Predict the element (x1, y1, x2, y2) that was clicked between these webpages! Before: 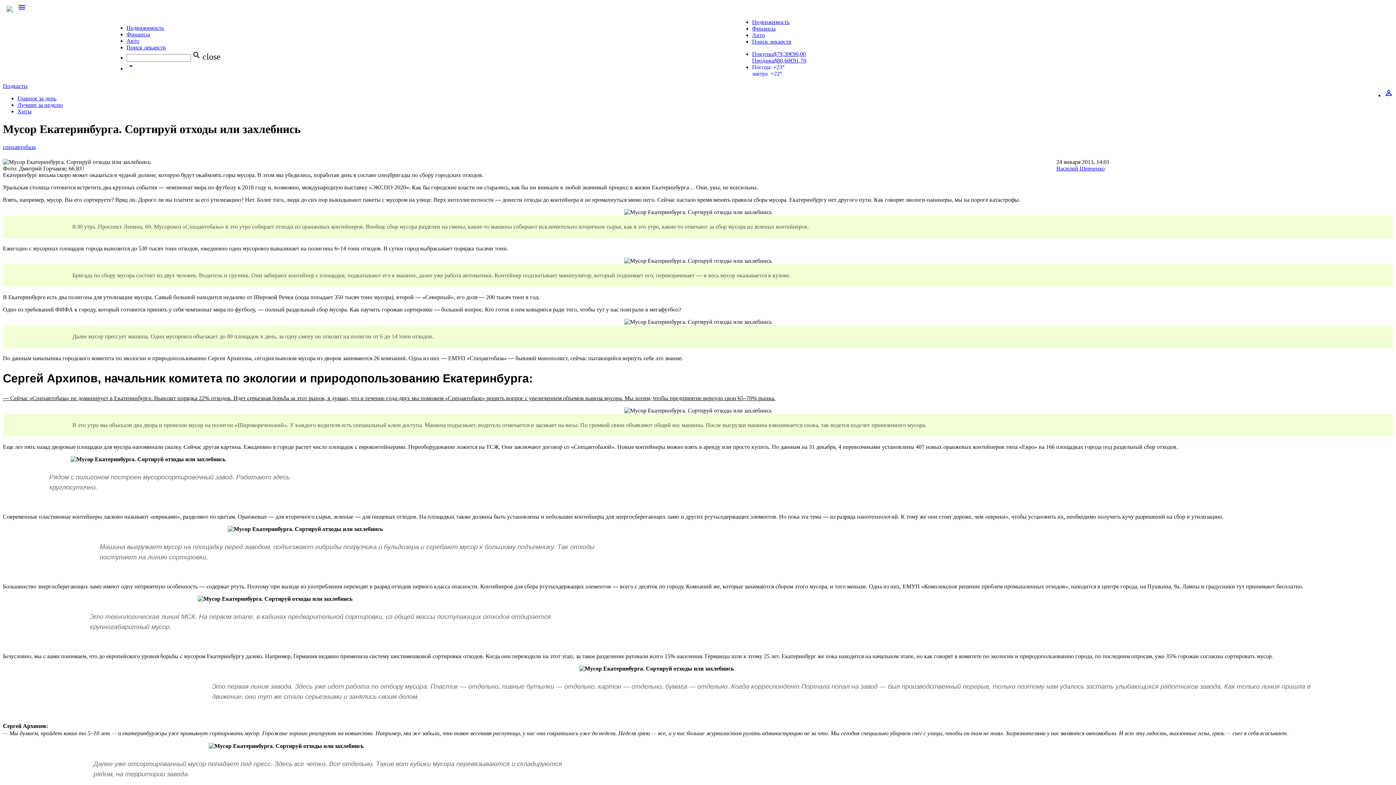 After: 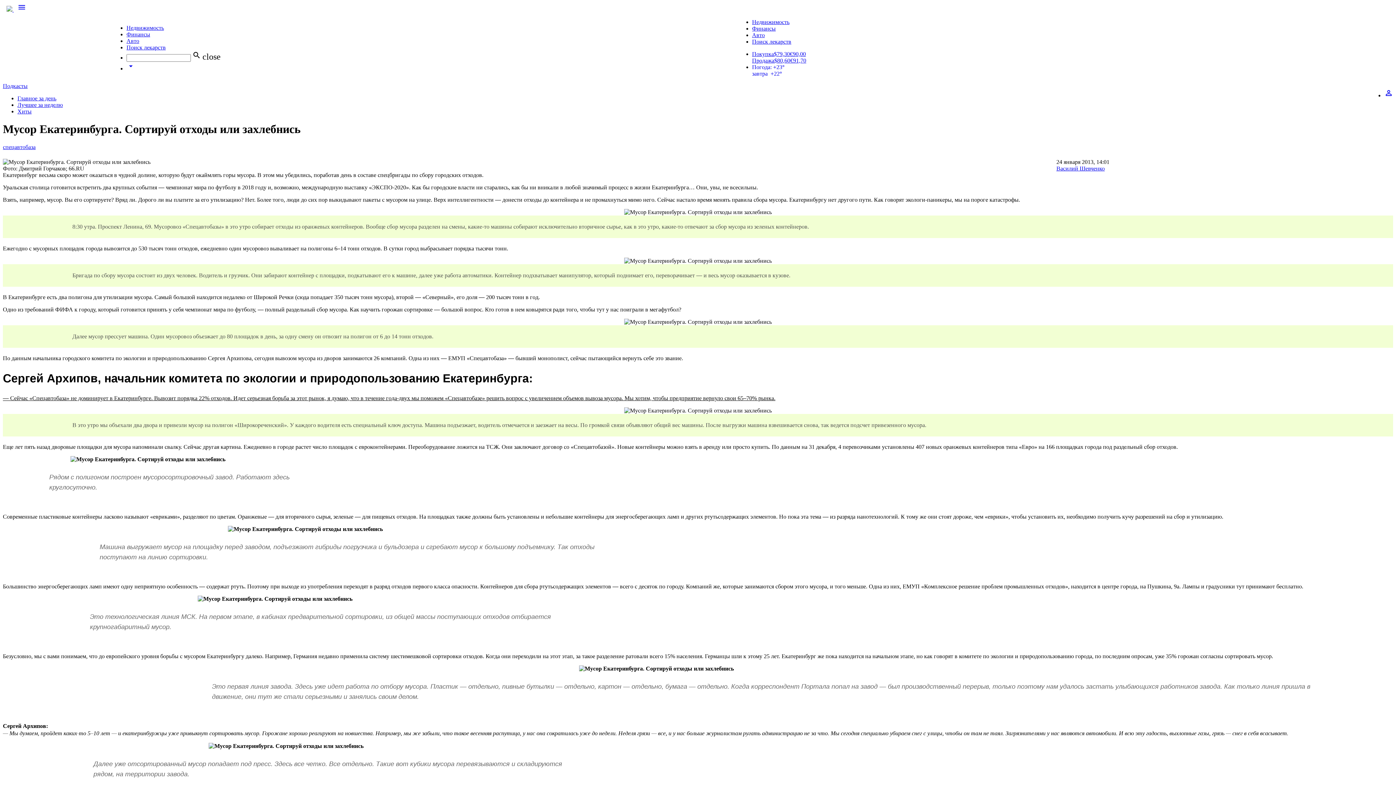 Action: bbox: (126, 65, 135, 71) label: arrow_drop_down